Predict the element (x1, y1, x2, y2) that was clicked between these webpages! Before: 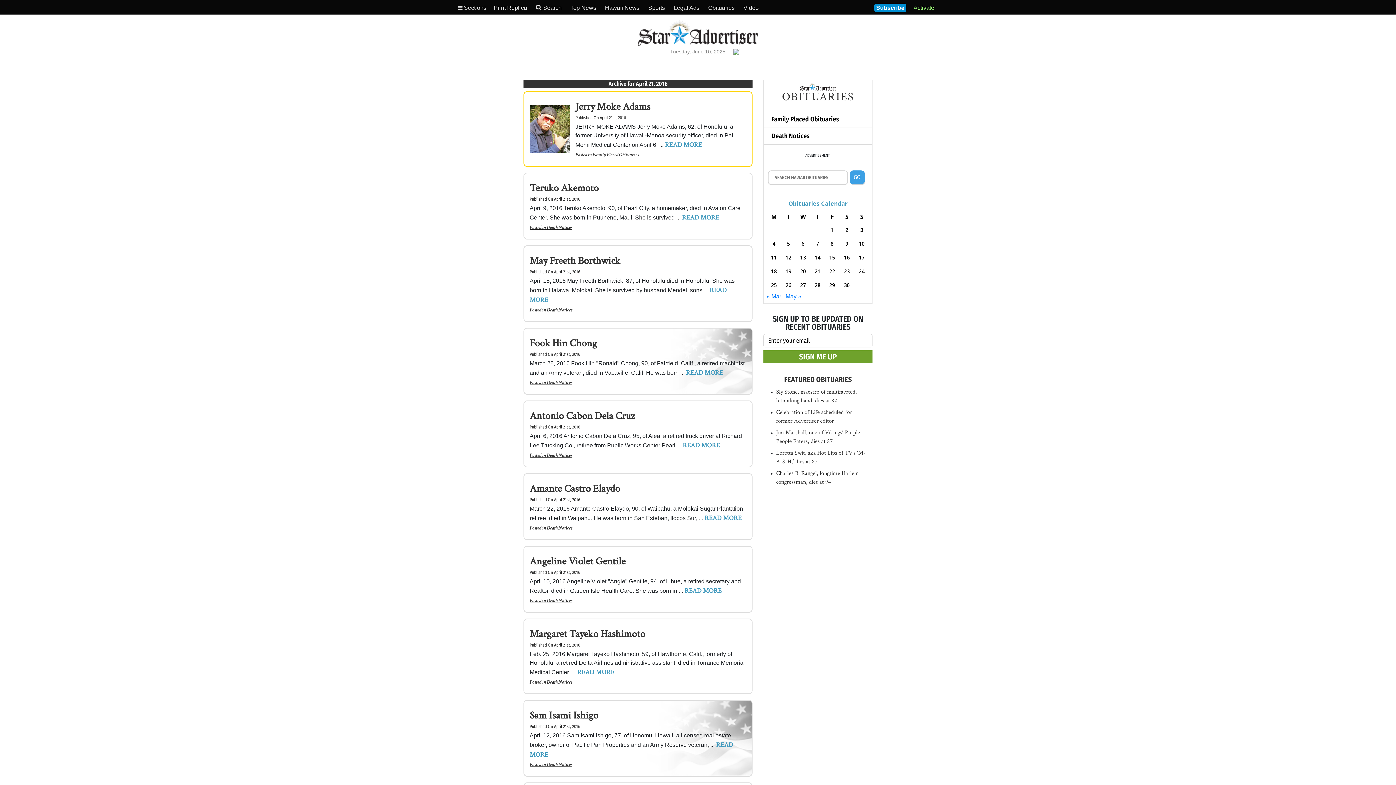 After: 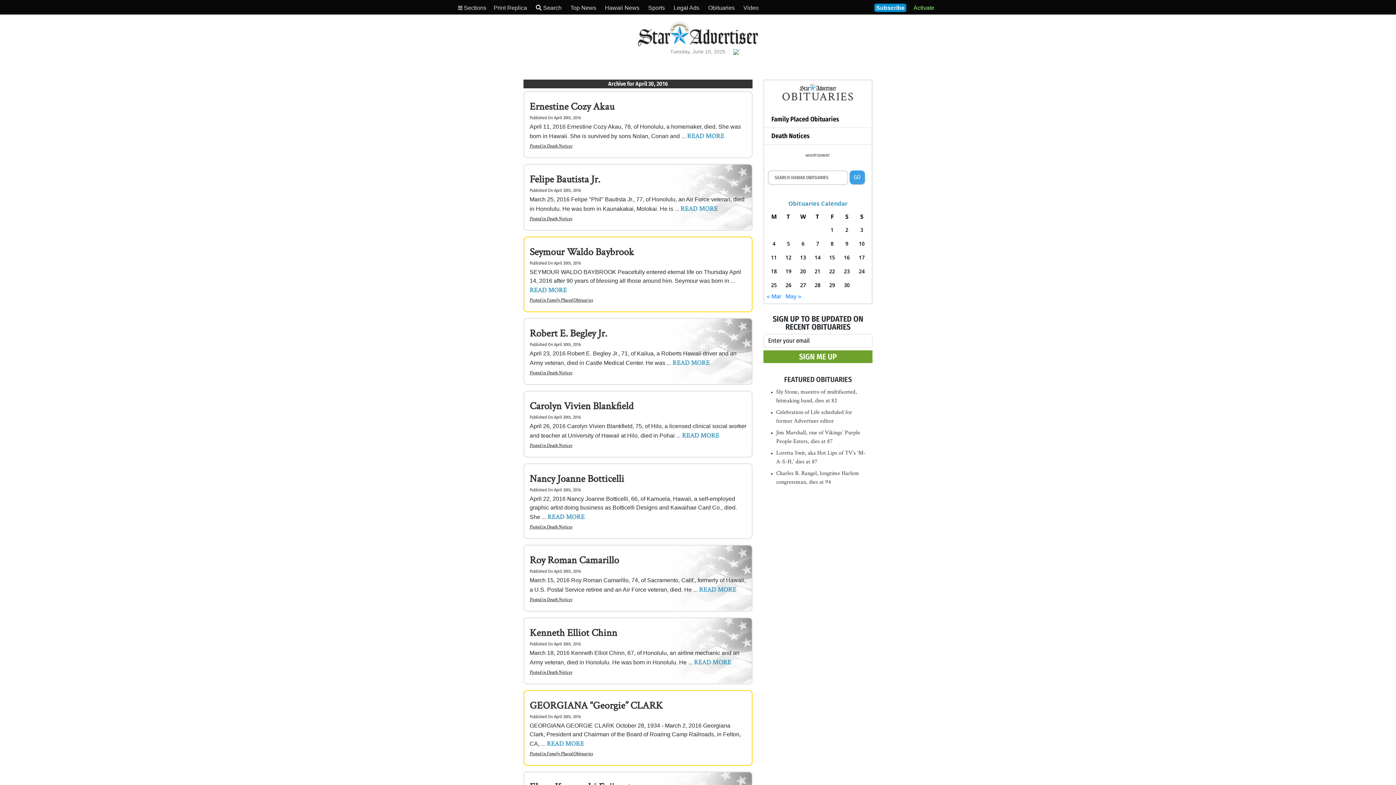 Action: label: Posts published on April 30, 2016 bbox: (841, 280, 852, 290)